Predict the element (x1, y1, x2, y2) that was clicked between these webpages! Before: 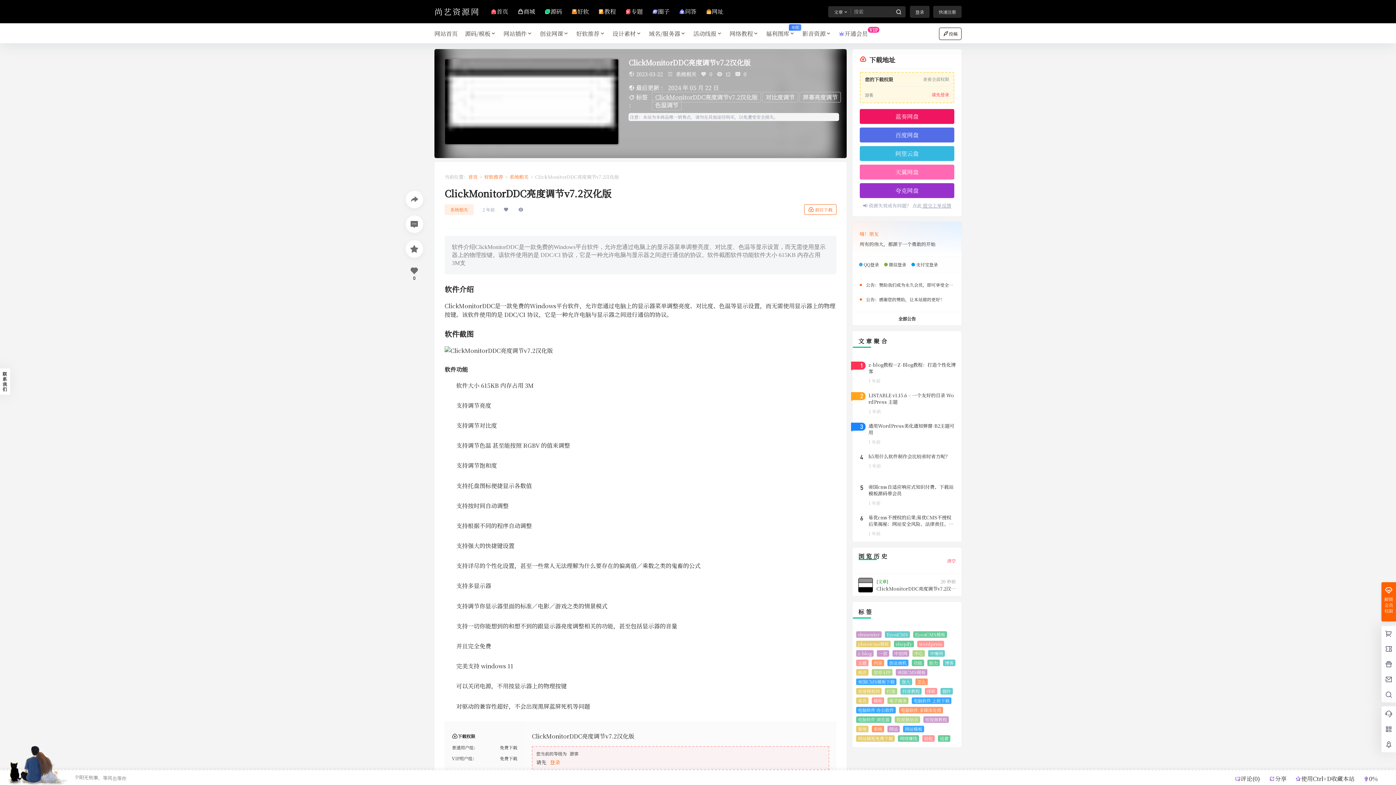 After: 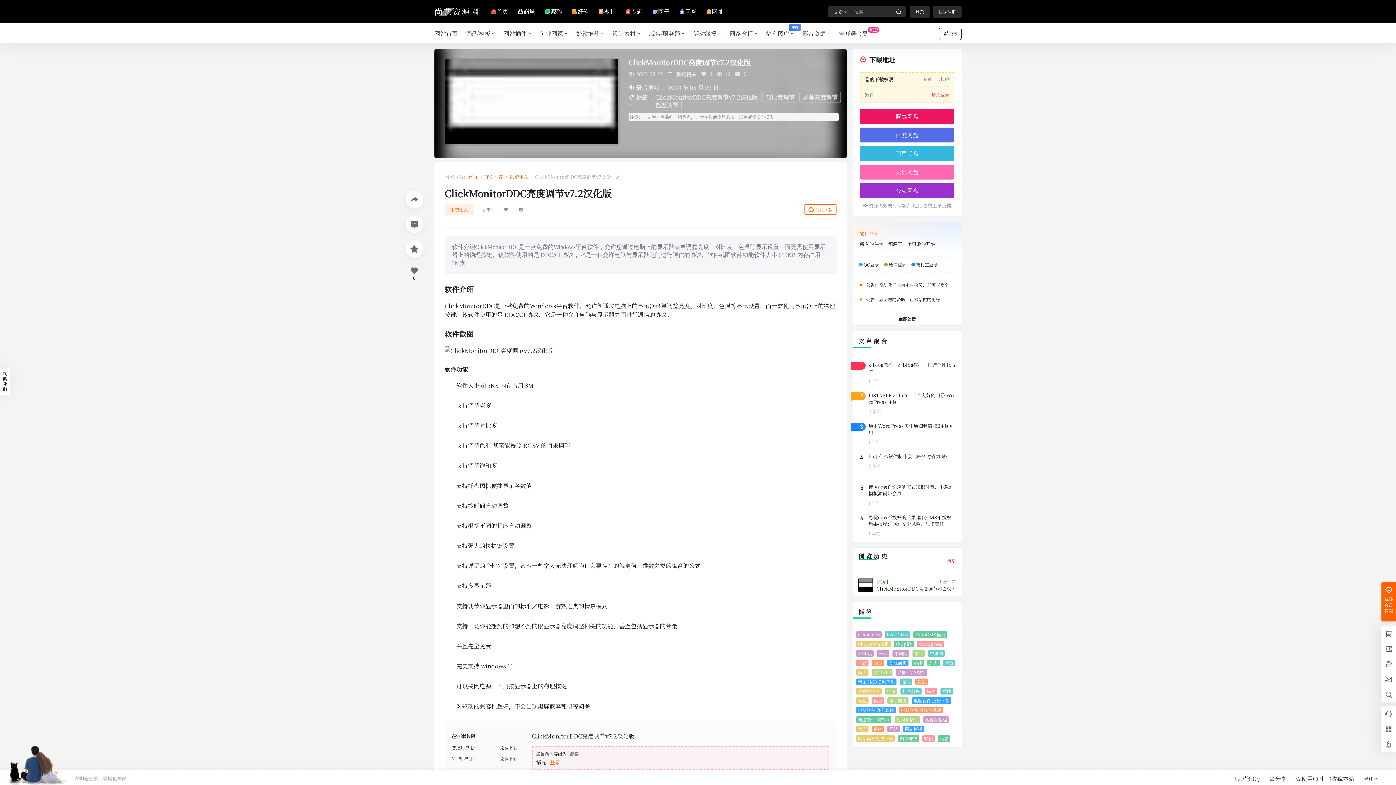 Action: bbox: (1269, 774, 1288, 783) label: 分享 